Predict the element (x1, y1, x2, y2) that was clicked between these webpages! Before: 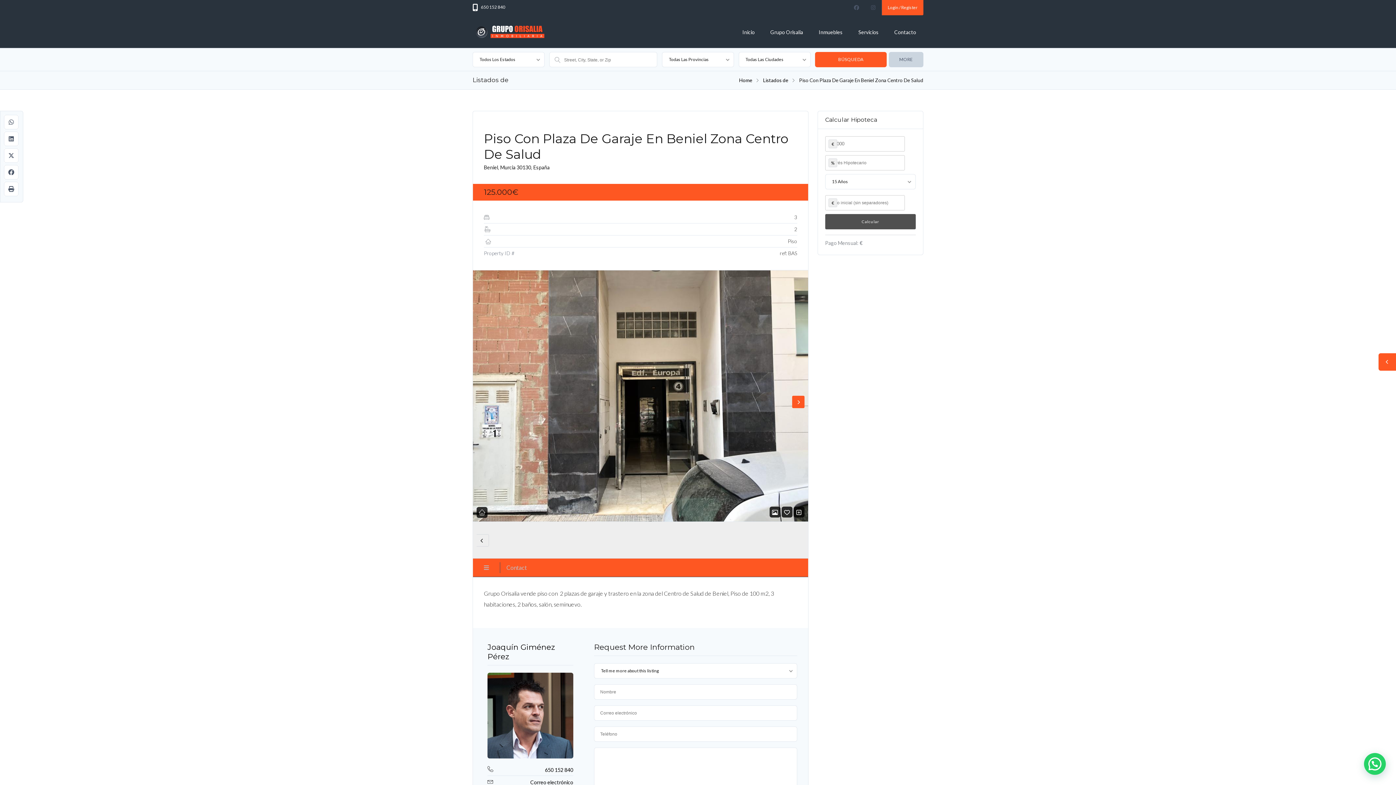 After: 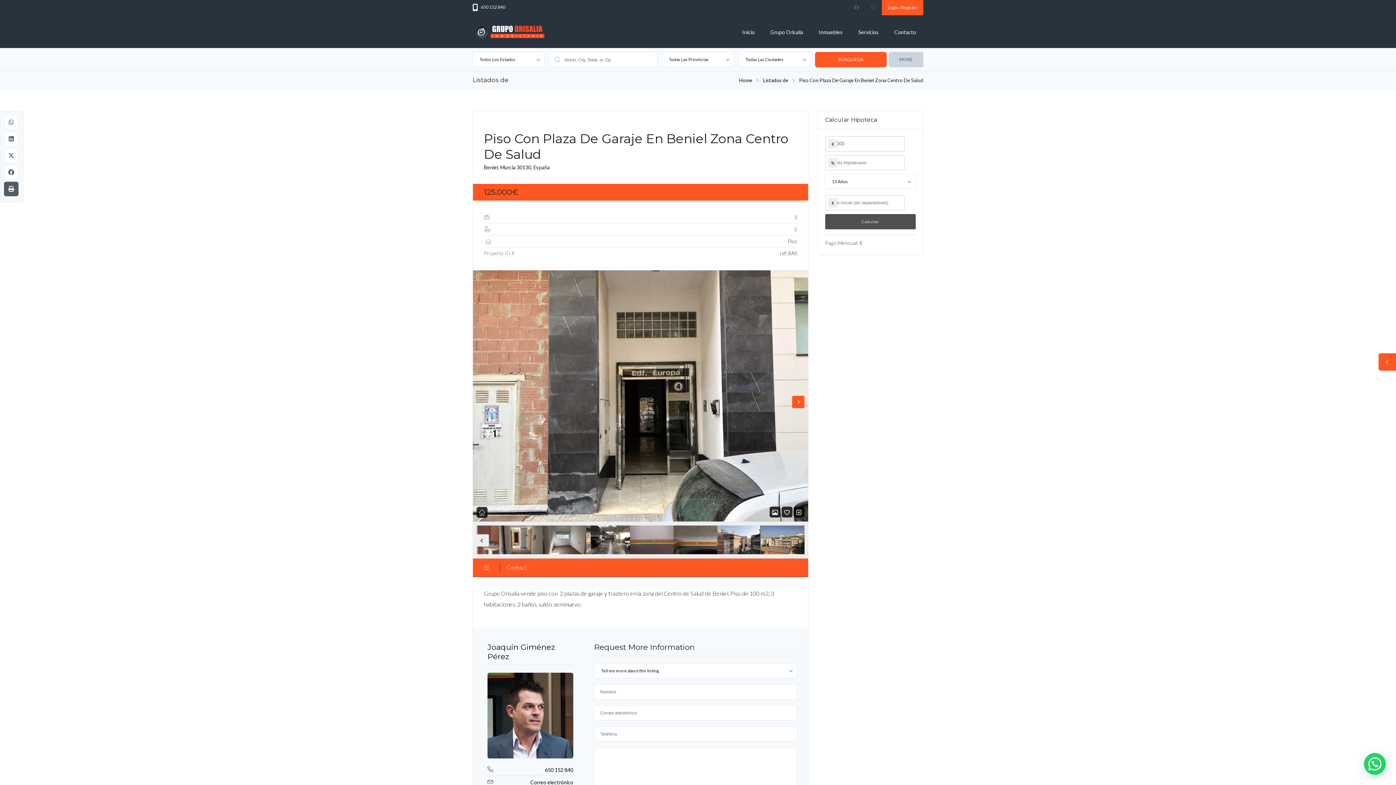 Action: bbox: (4, 181, 18, 196)